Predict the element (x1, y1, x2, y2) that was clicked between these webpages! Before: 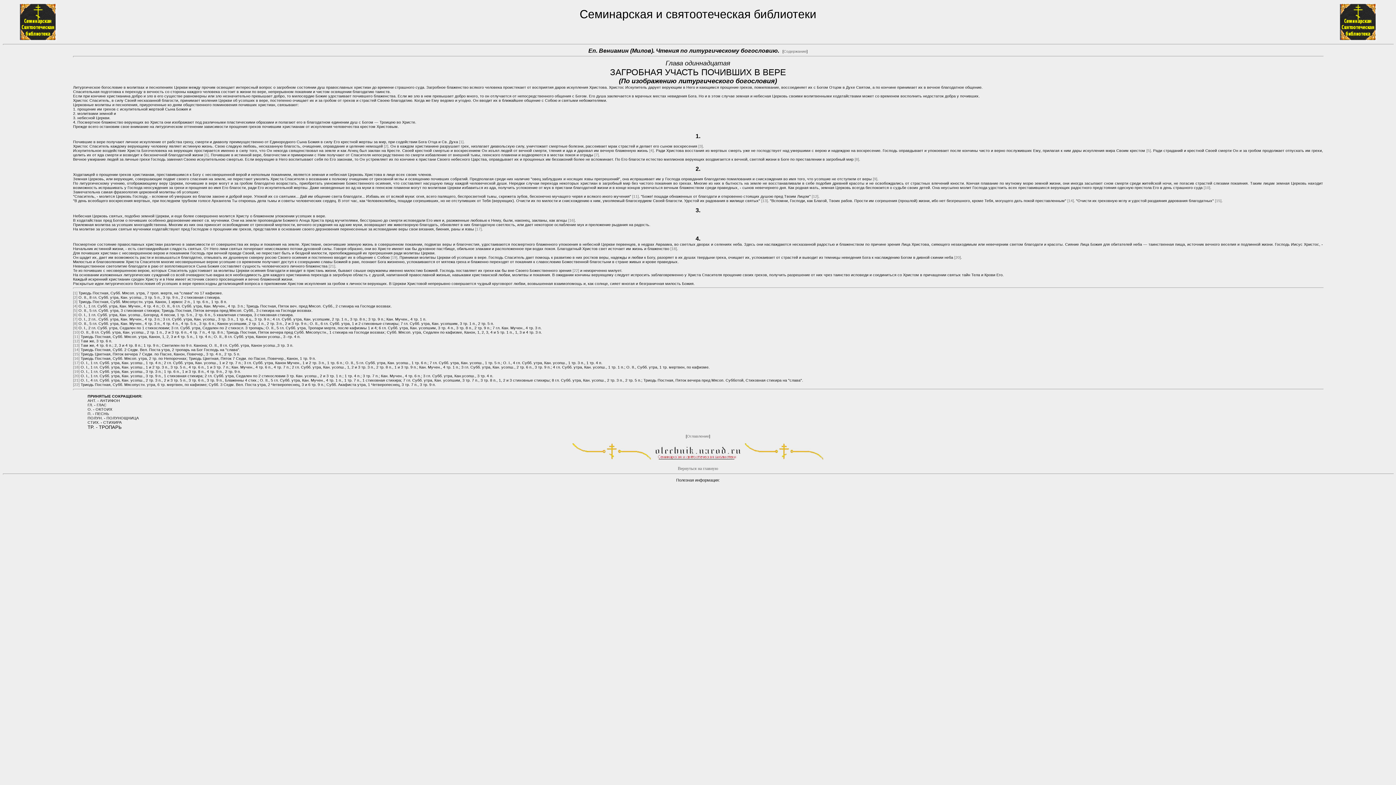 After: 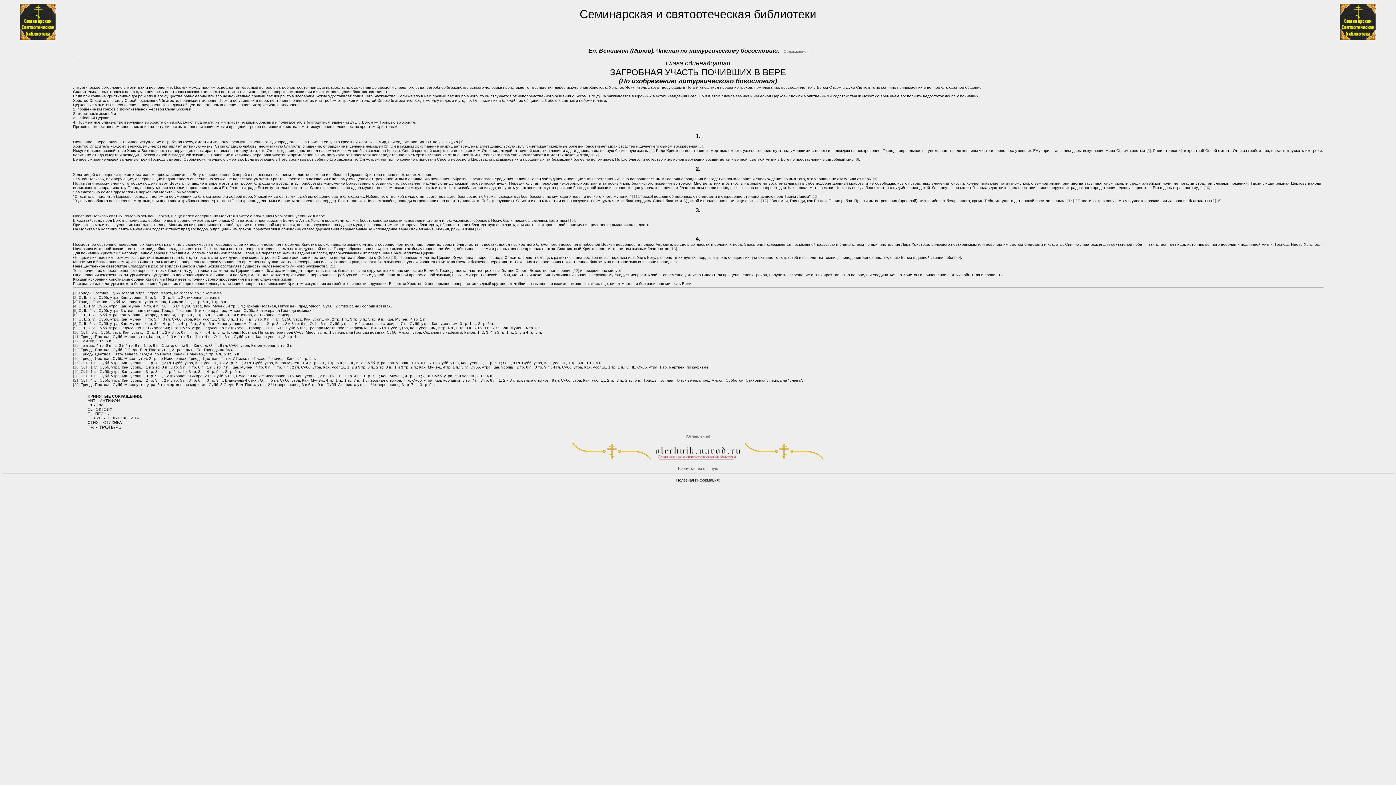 Action: bbox: (812, 194, 818, 198) label: [12]